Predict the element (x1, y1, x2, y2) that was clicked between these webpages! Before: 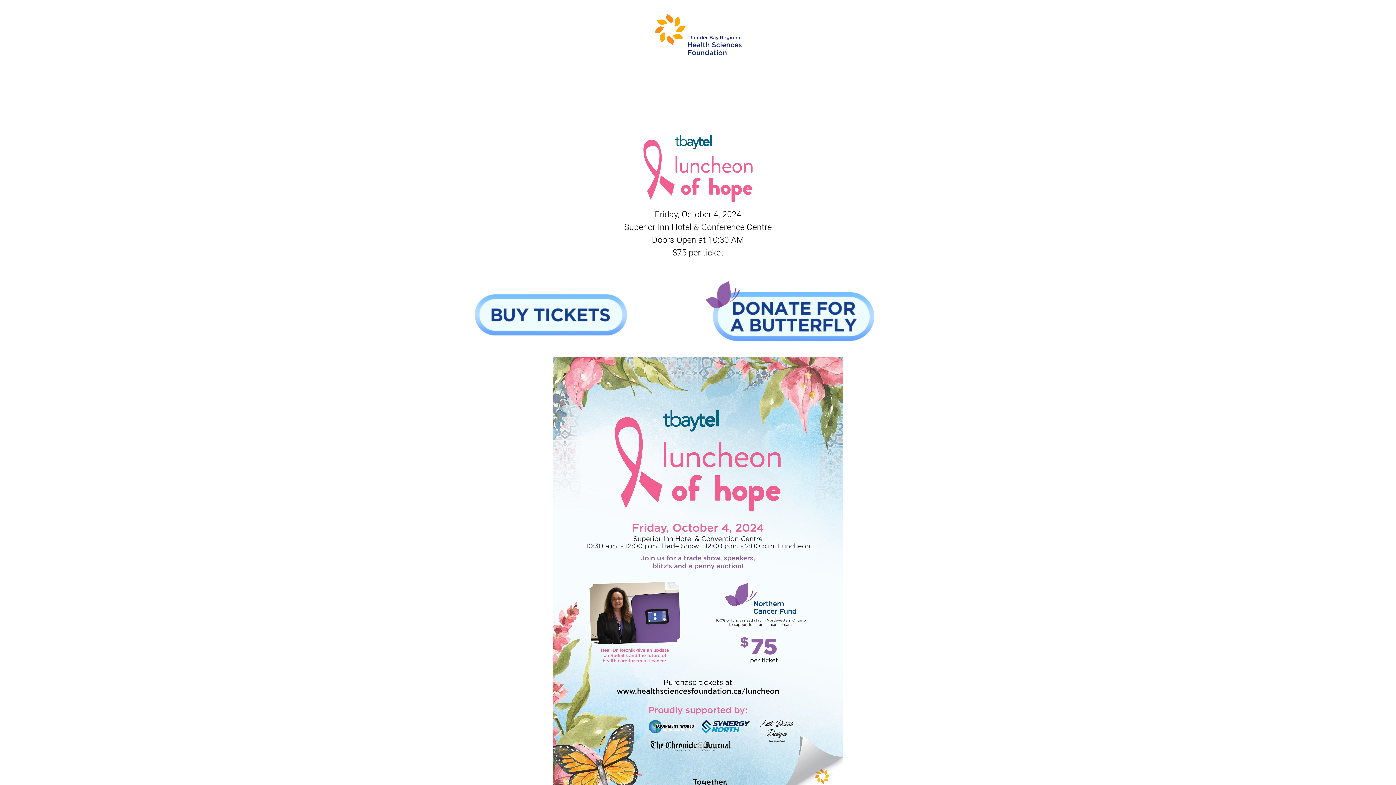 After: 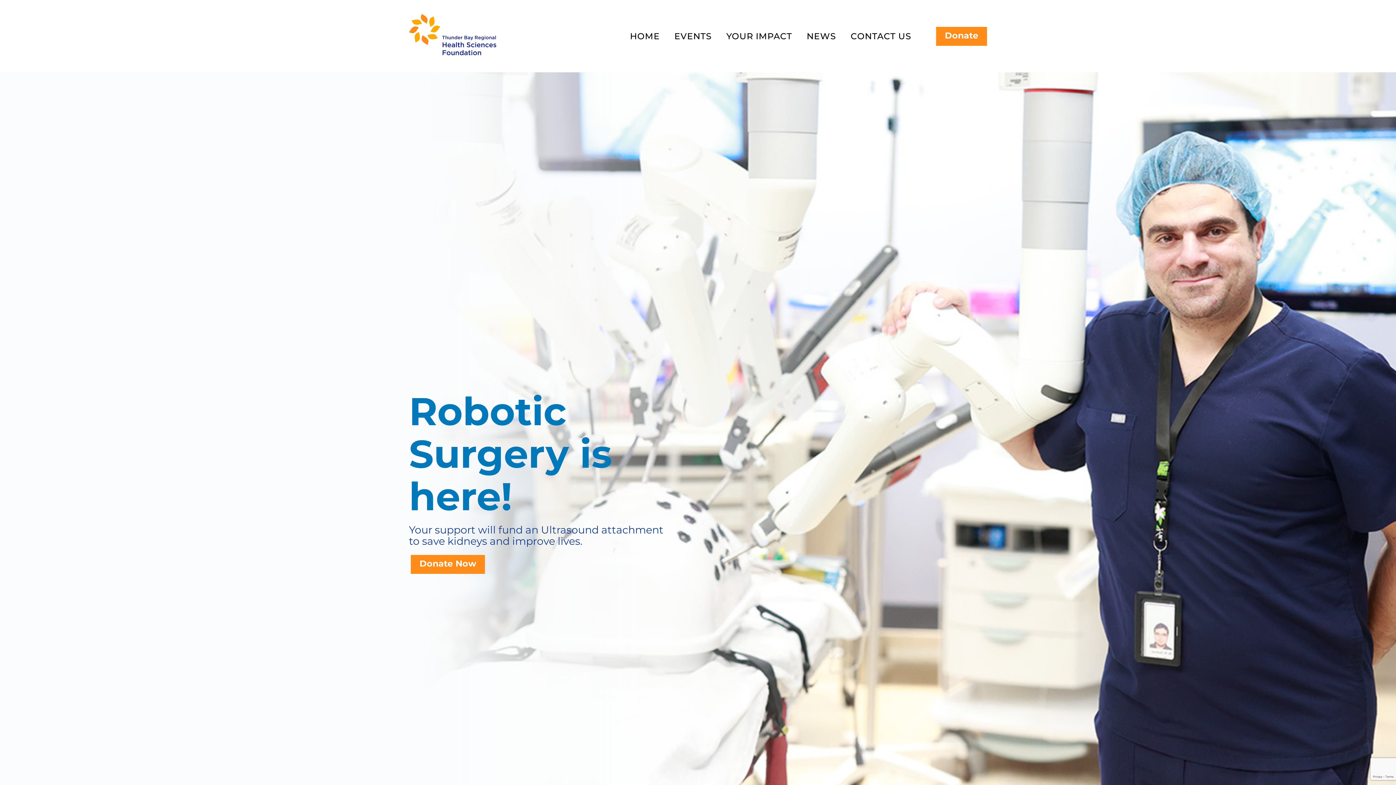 Action: bbox: (654, 8, 741, 63) label: Thunder Bay Regional Health Sciences Foundation